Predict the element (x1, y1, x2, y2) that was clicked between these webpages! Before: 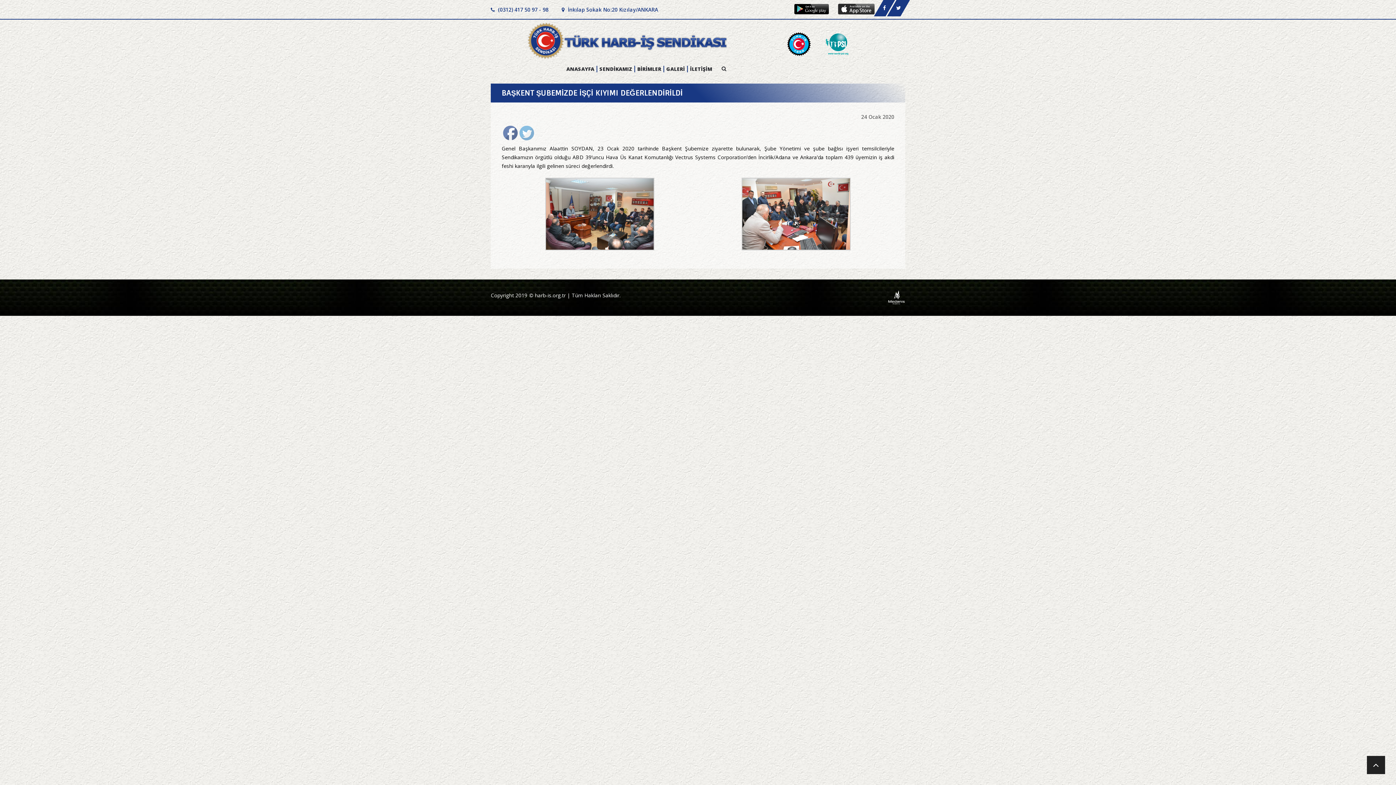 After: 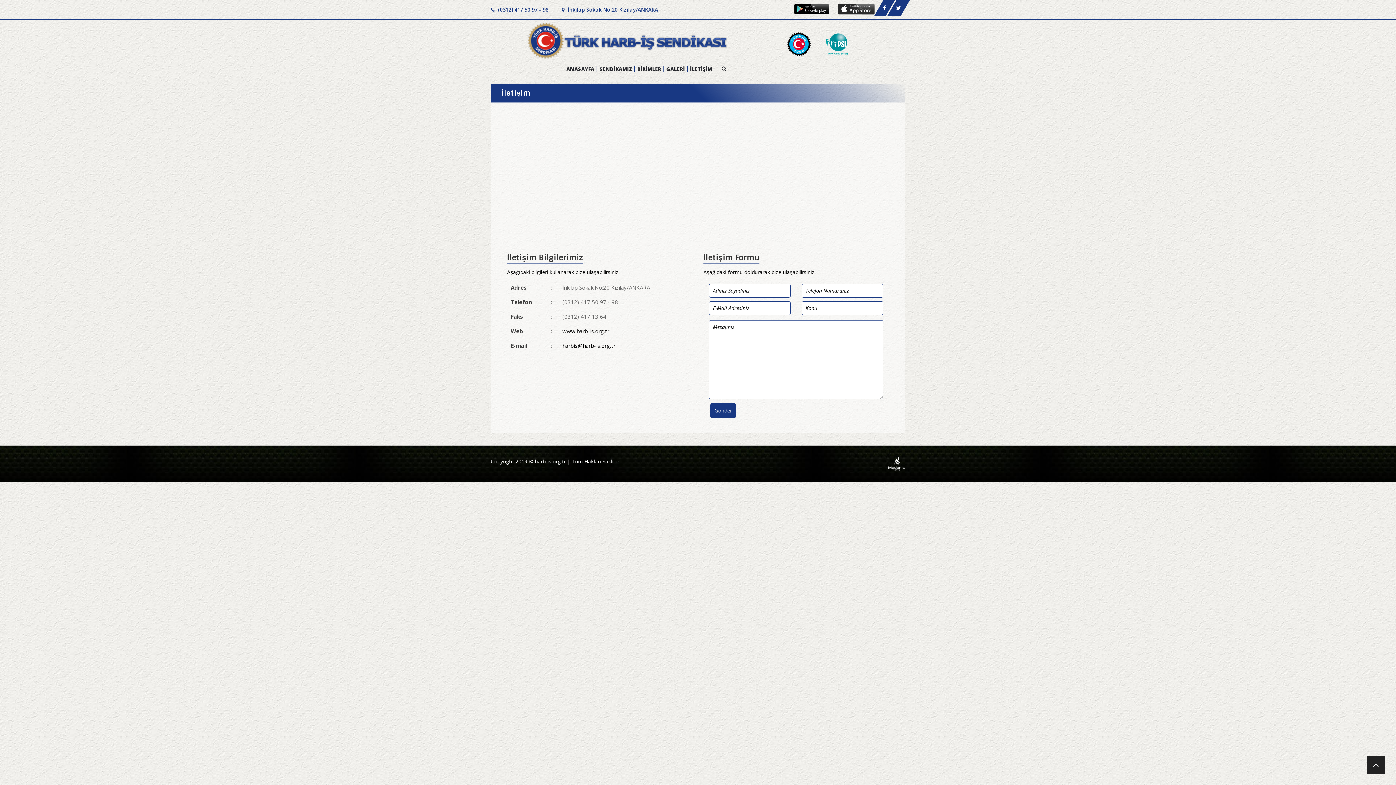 Action: label:  İnkılap Sokak No:20 Kızılay/ANKARA bbox: (561, 6, 658, 13)